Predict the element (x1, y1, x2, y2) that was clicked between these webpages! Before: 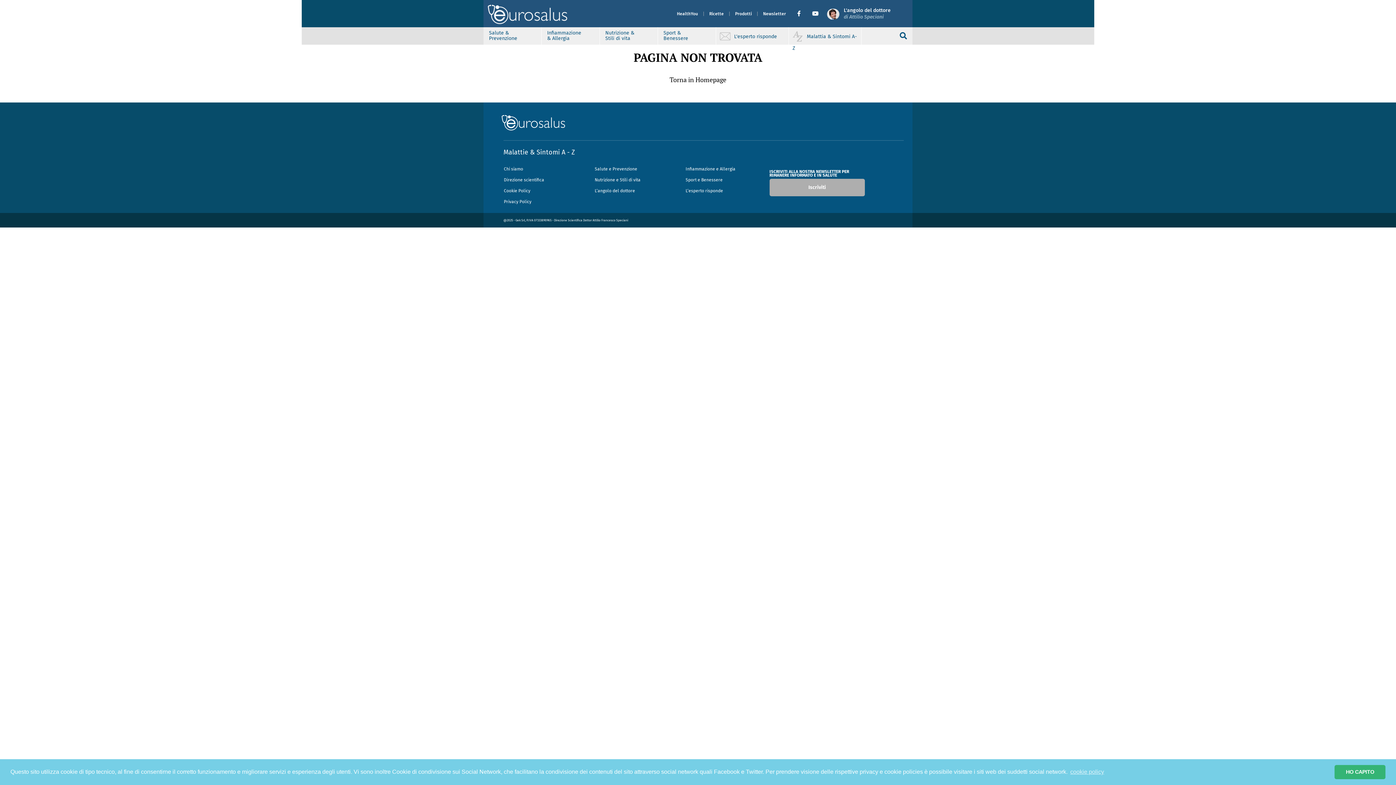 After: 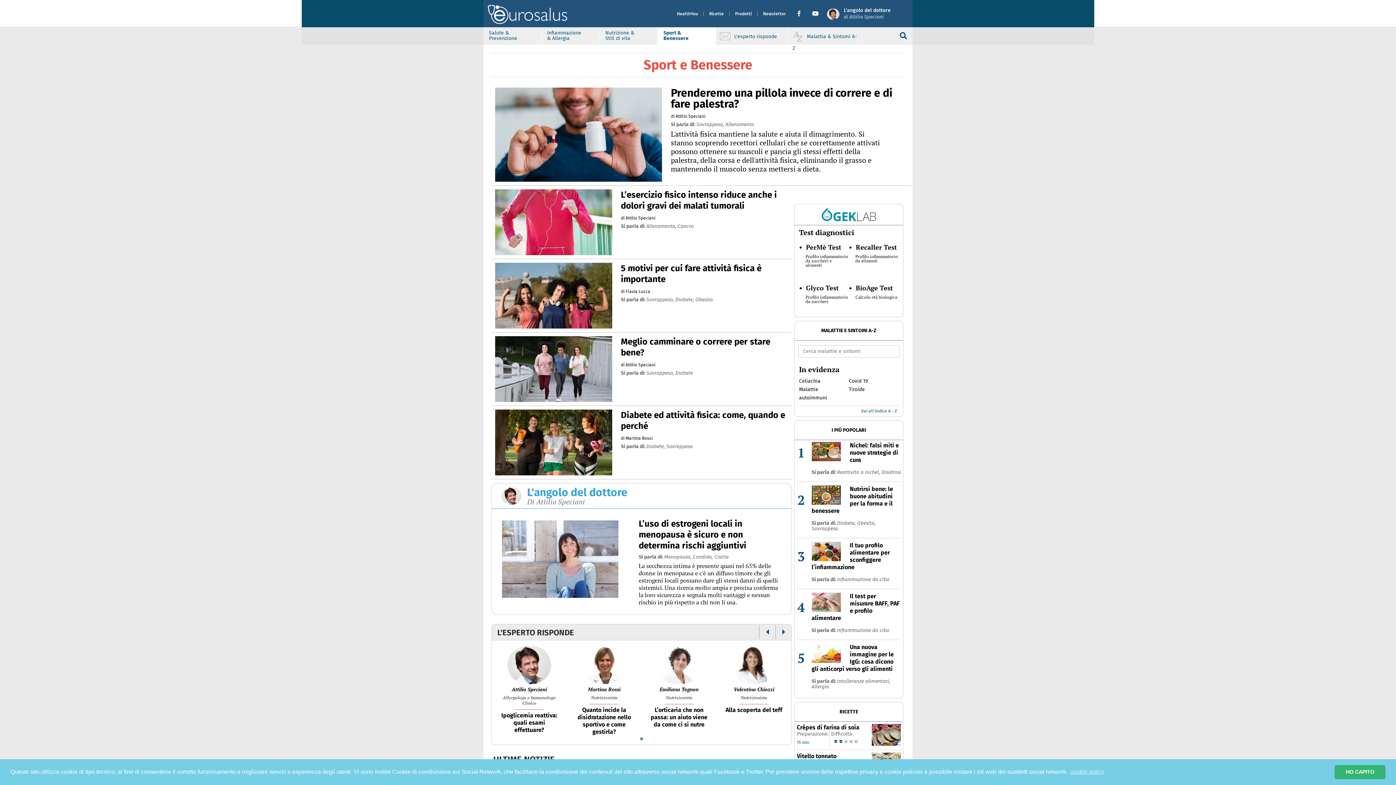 Action: bbox: (663, 27, 703, 44) label: Sport & Benessere